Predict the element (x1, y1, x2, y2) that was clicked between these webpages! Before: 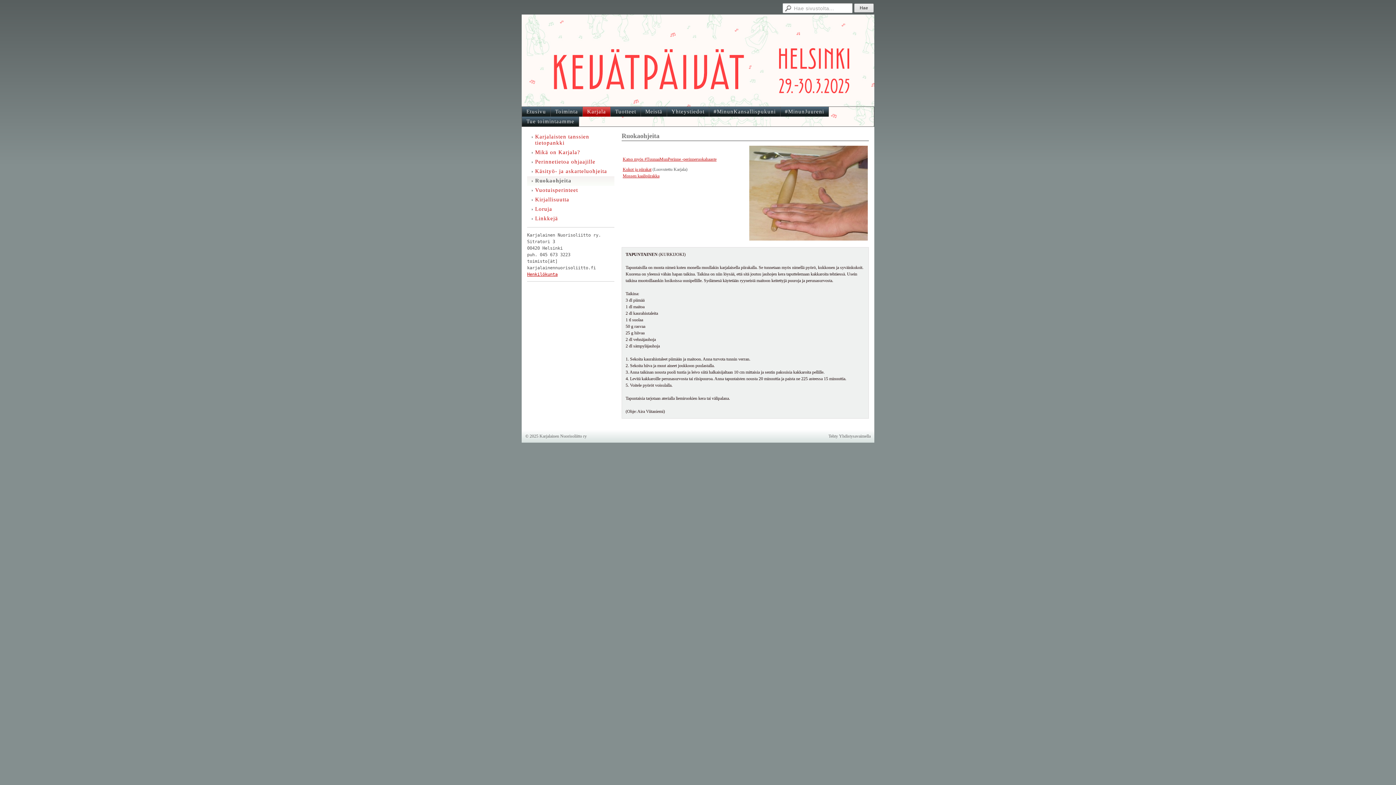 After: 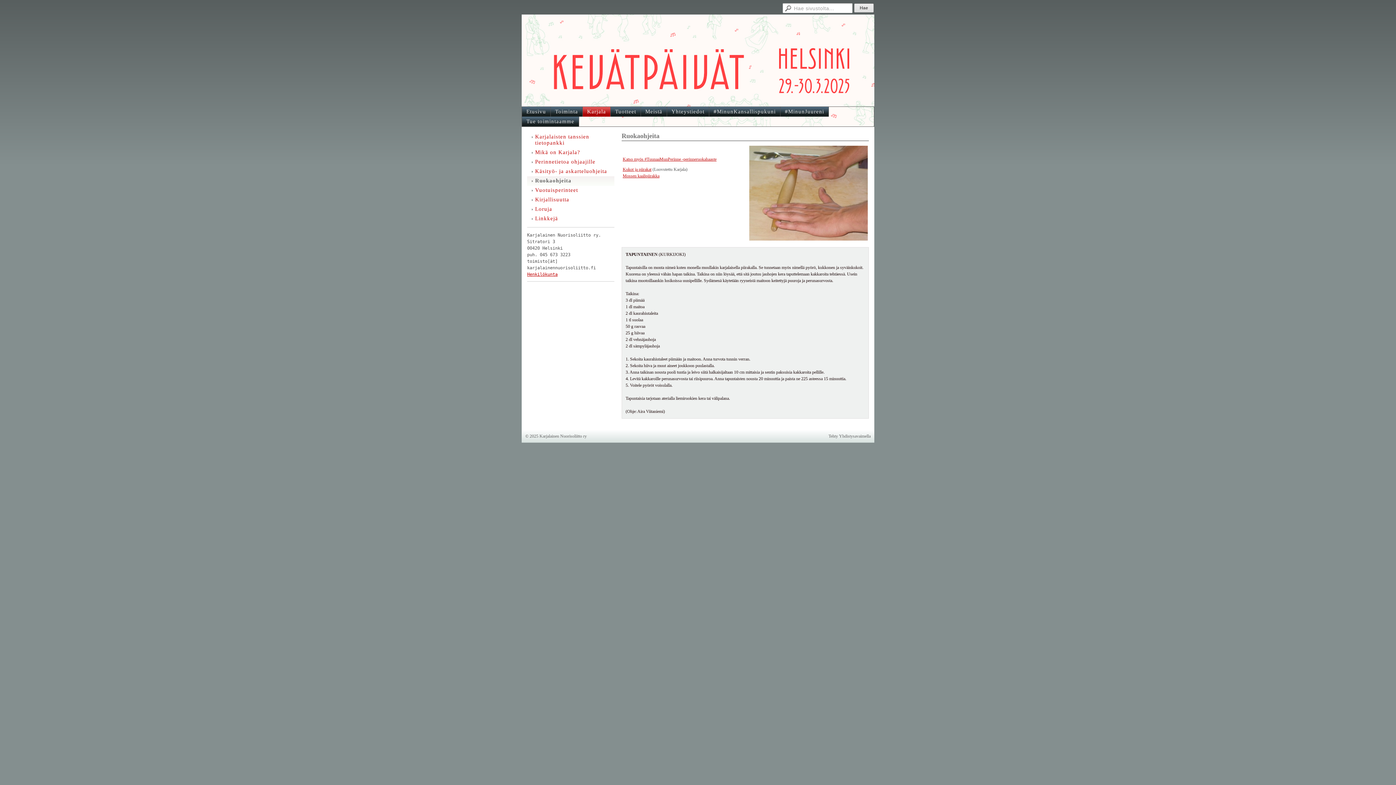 Action: bbox: (527, 176, 614, 185) label: Ruokaohjeita